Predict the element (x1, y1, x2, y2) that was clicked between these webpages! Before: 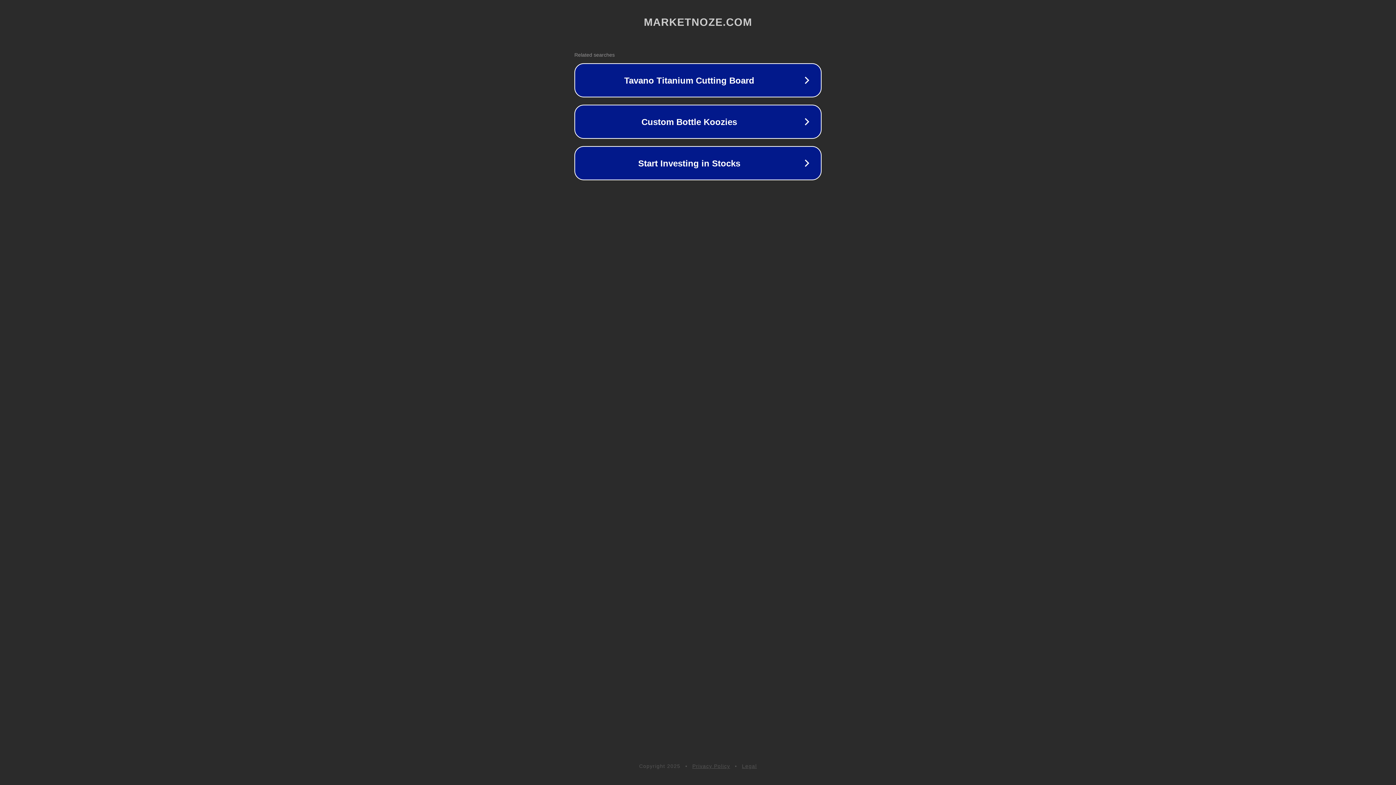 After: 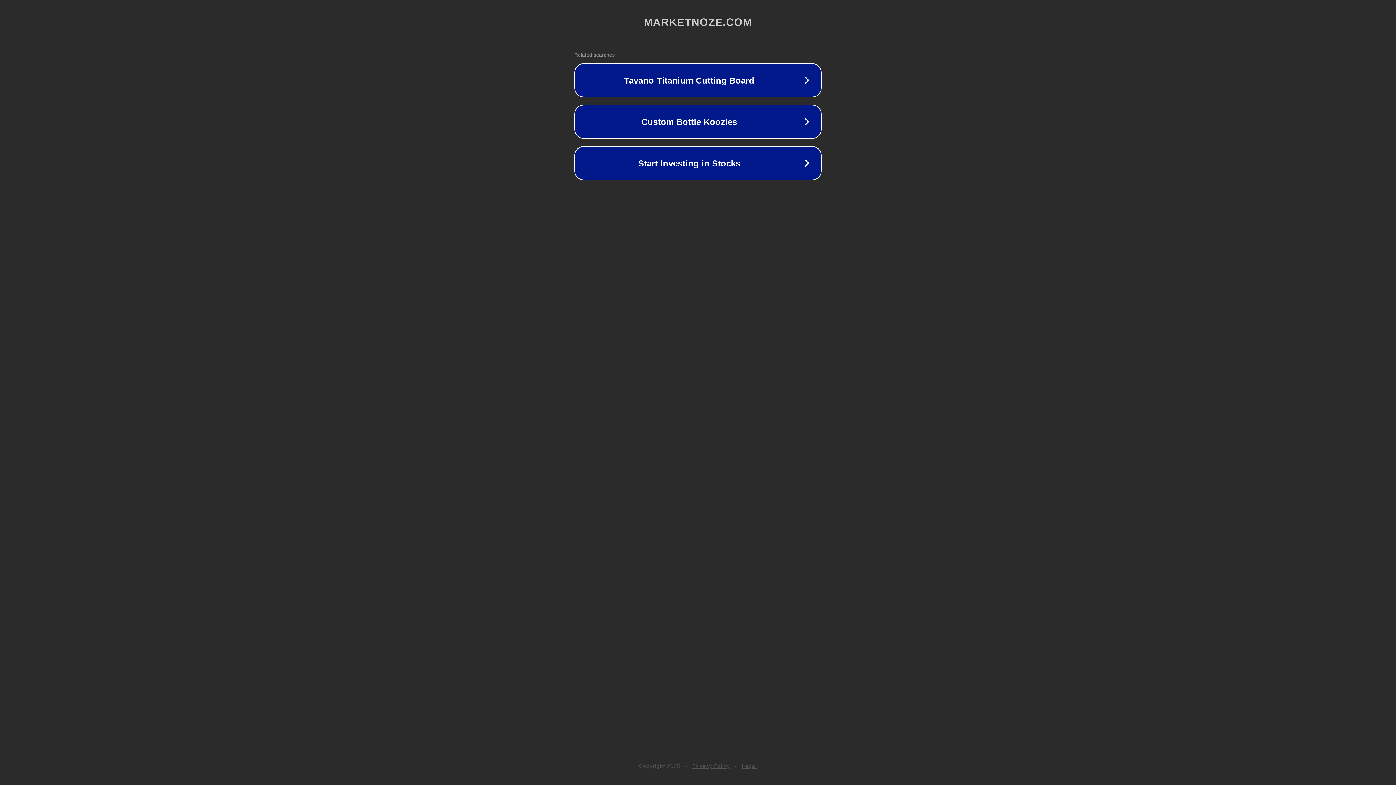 Action: label: Legal bbox: (742, 763, 757, 769)